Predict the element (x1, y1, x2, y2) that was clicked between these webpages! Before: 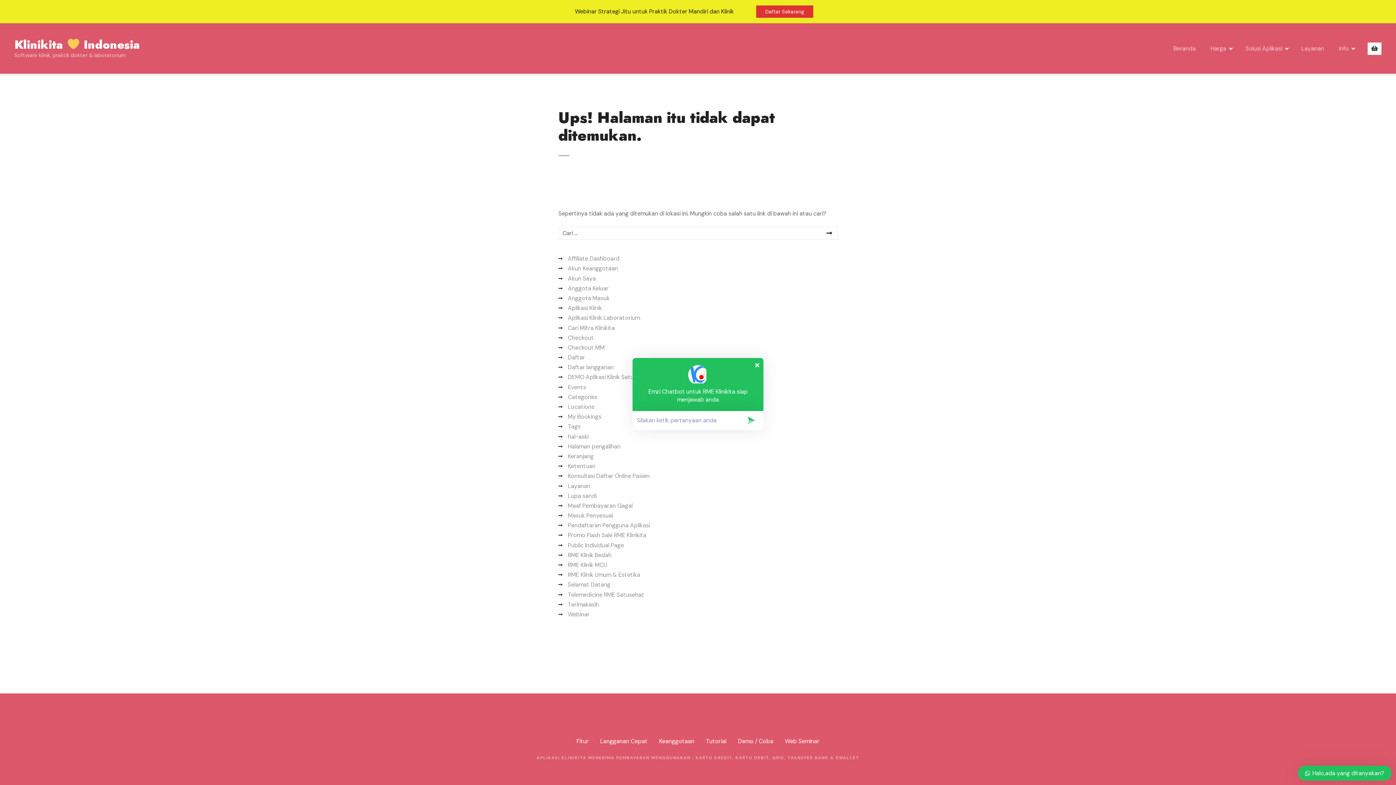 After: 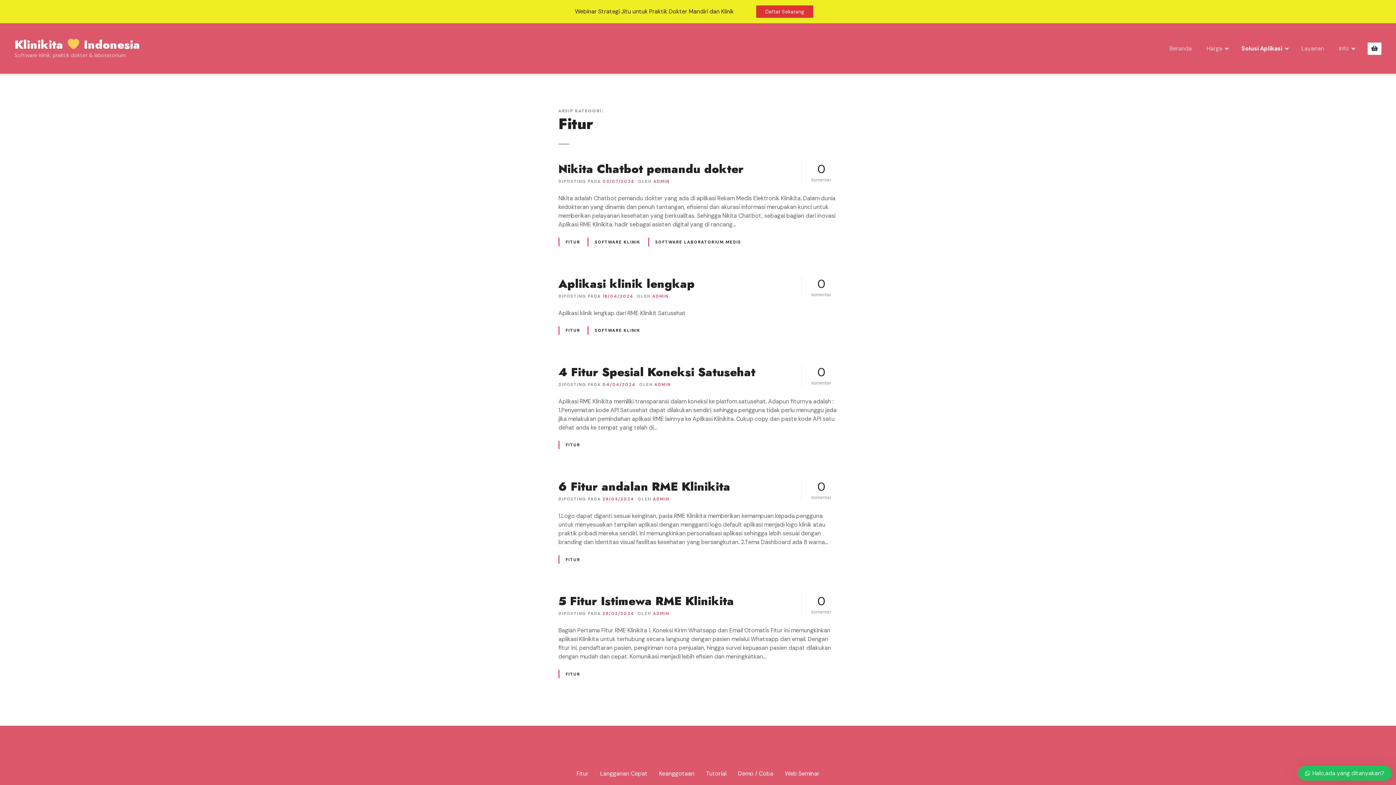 Action: bbox: (576, 737, 588, 745) label: Fitur